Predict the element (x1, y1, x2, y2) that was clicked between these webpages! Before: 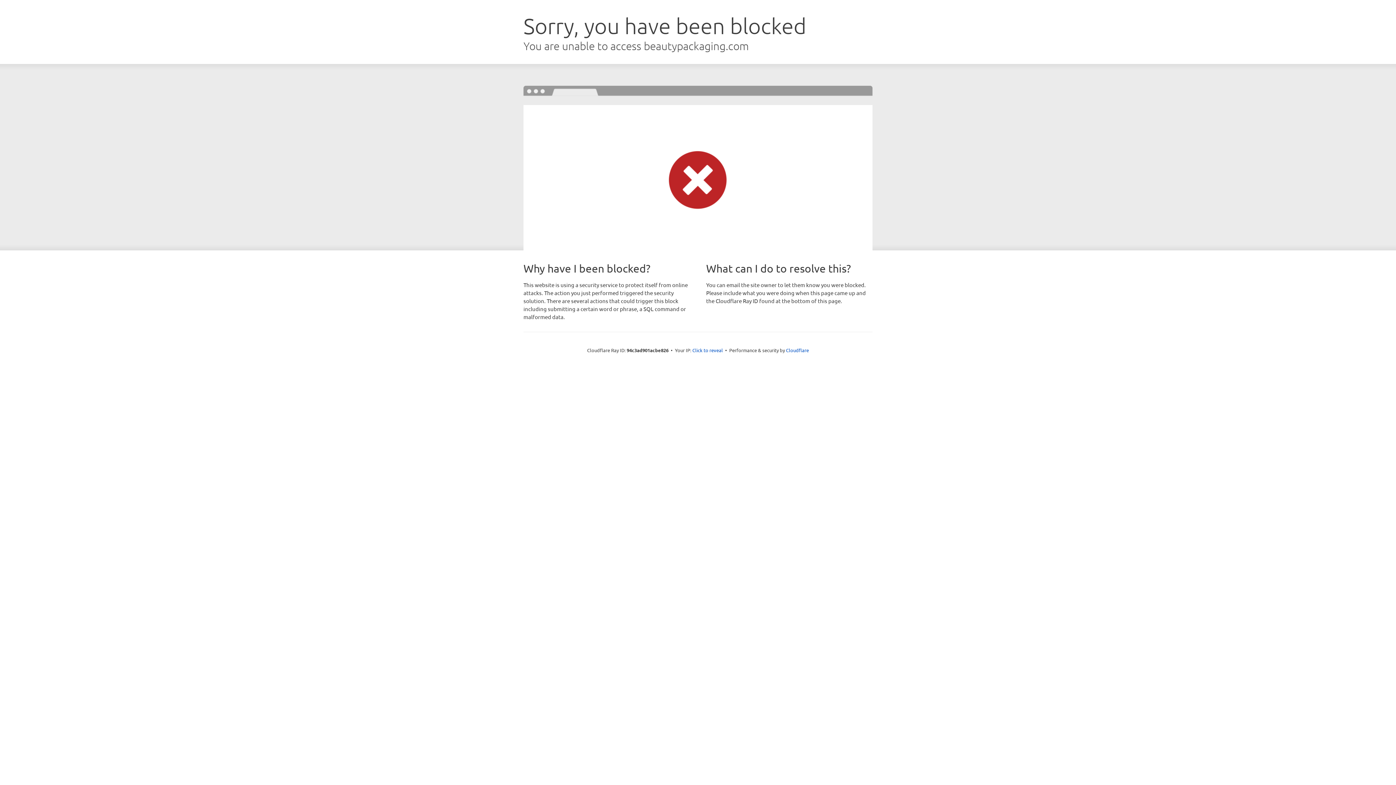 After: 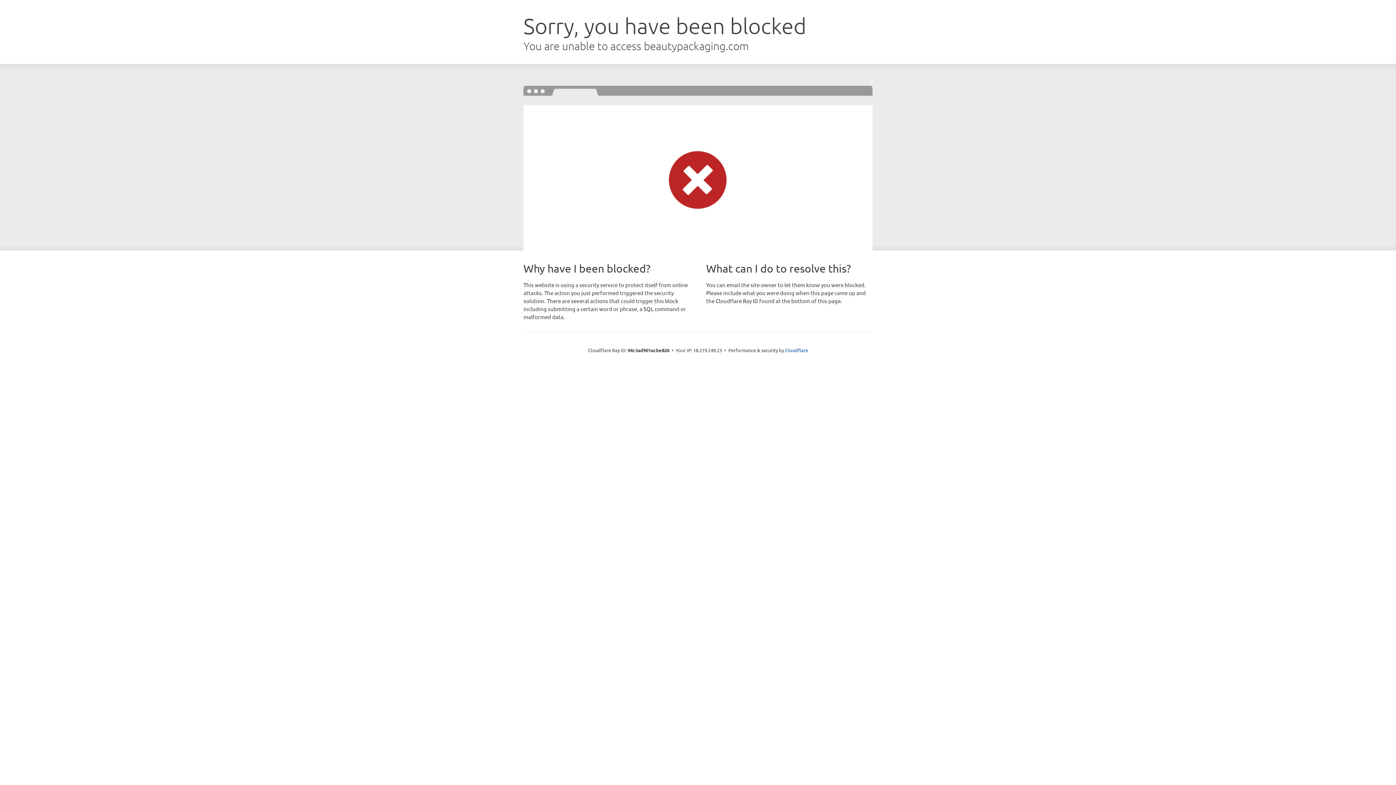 Action: bbox: (692, 346, 723, 353) label: Click to reveal